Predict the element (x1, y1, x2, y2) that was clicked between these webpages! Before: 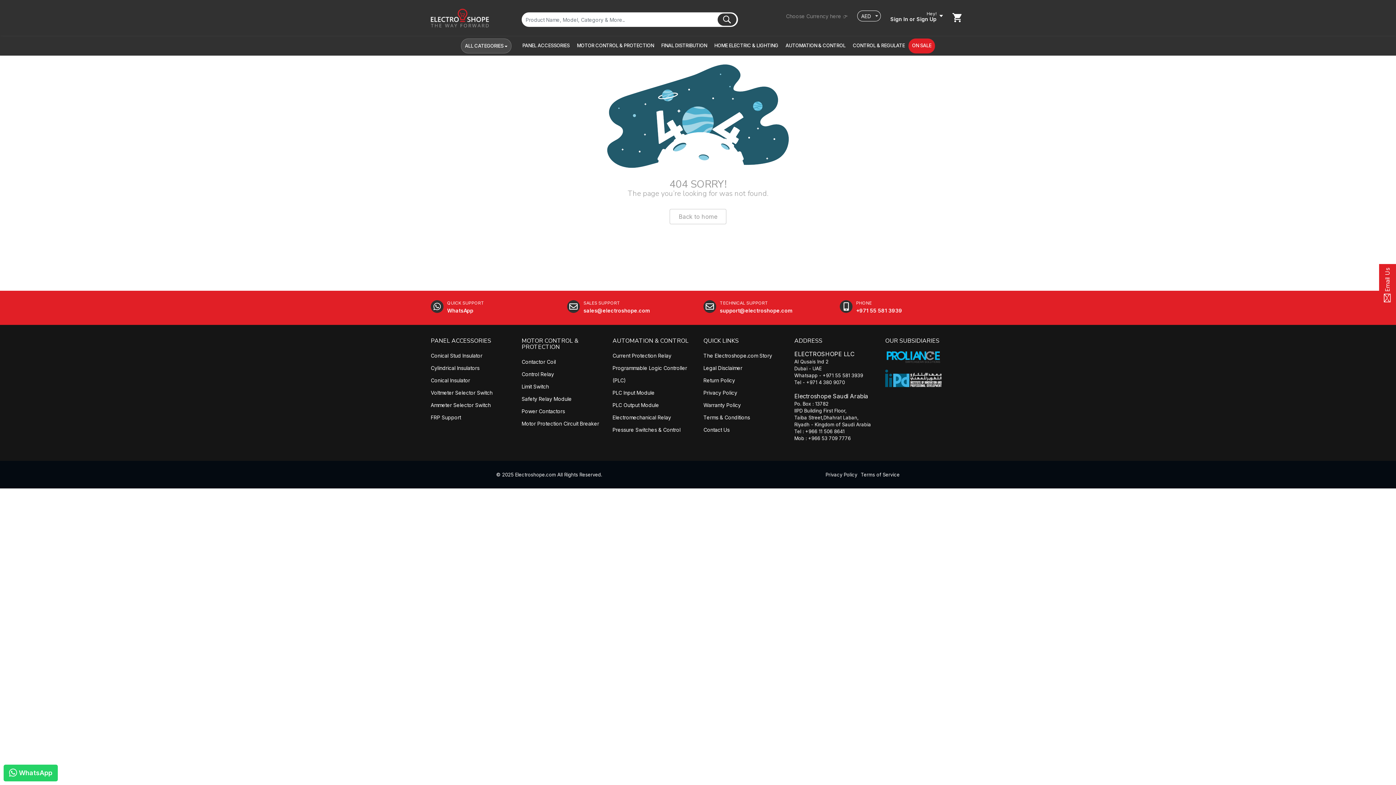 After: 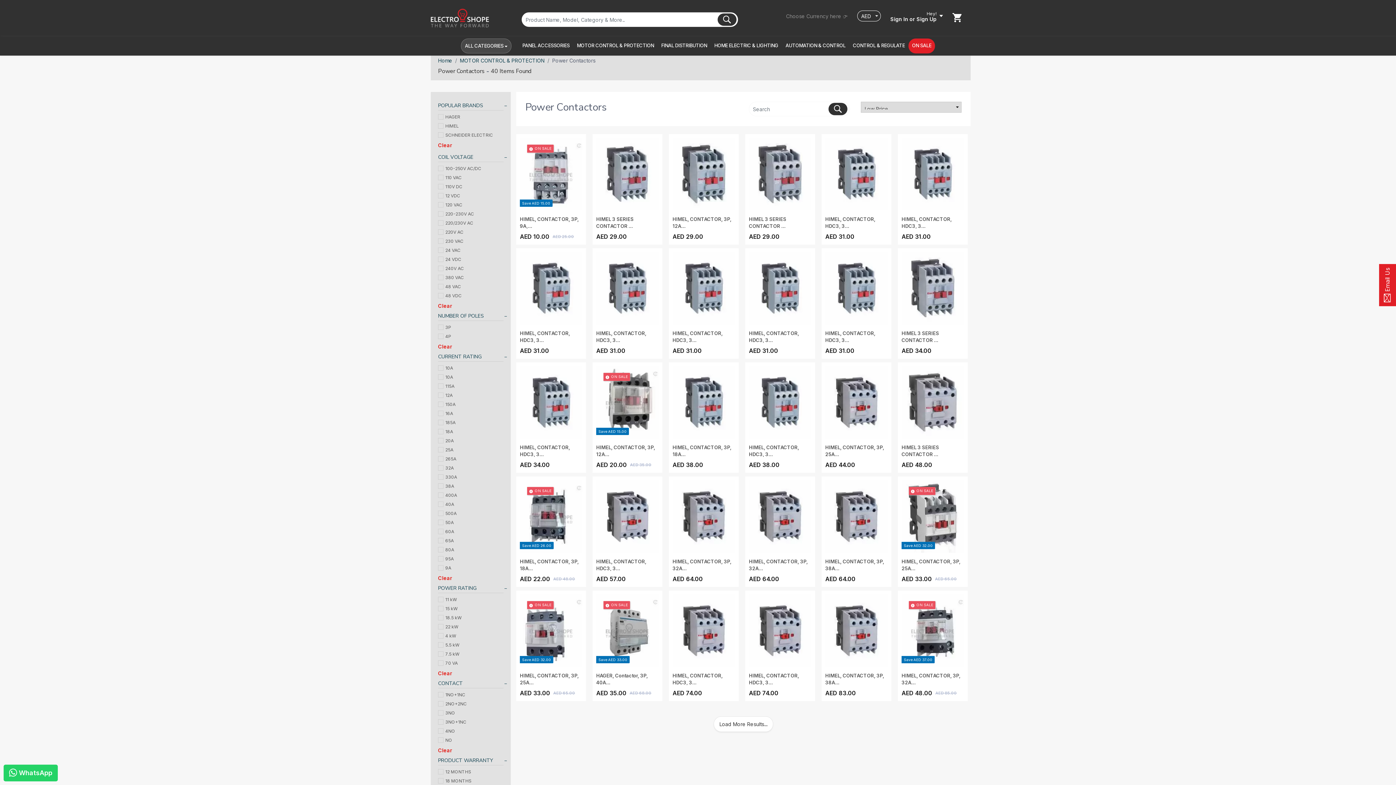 Action: bbox: (521, 408, 565, 414) label: Power Contactors